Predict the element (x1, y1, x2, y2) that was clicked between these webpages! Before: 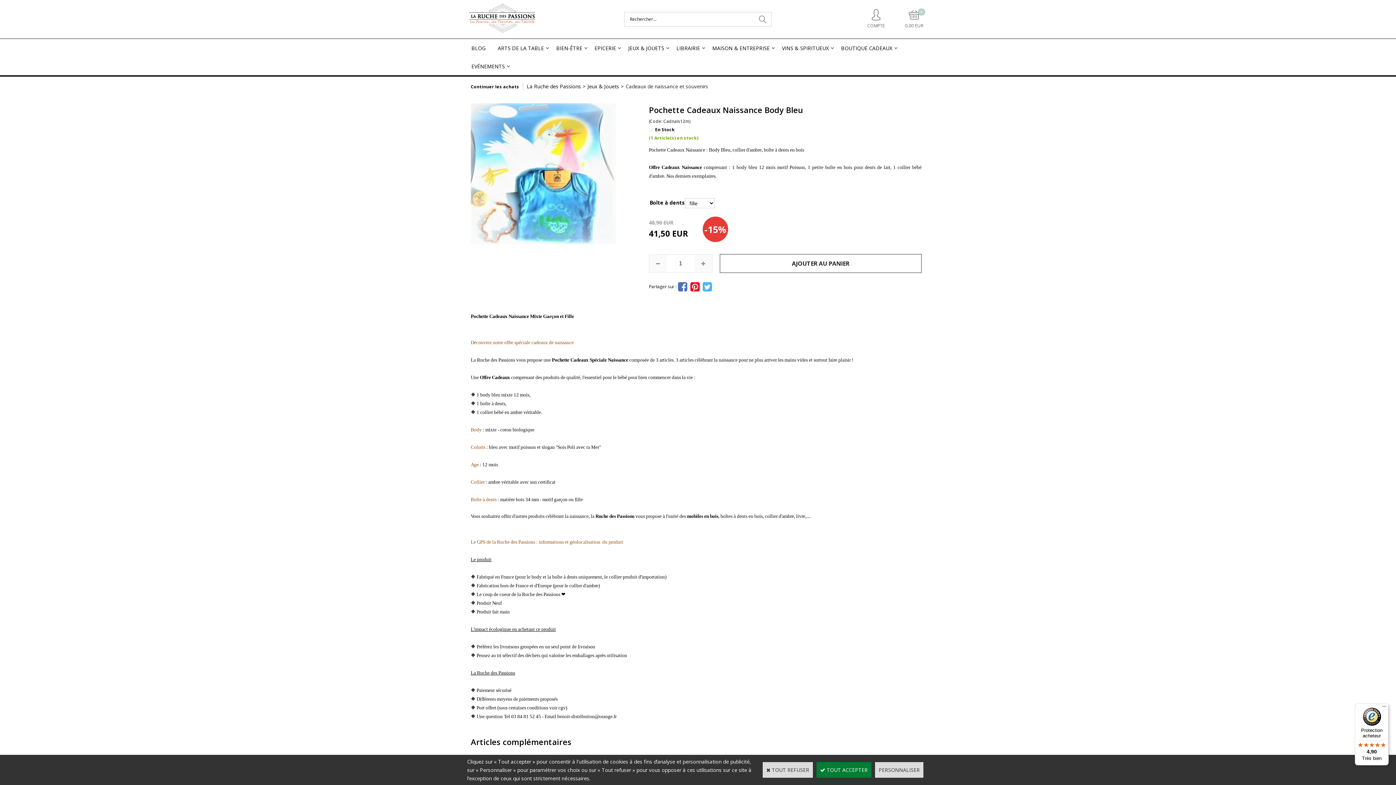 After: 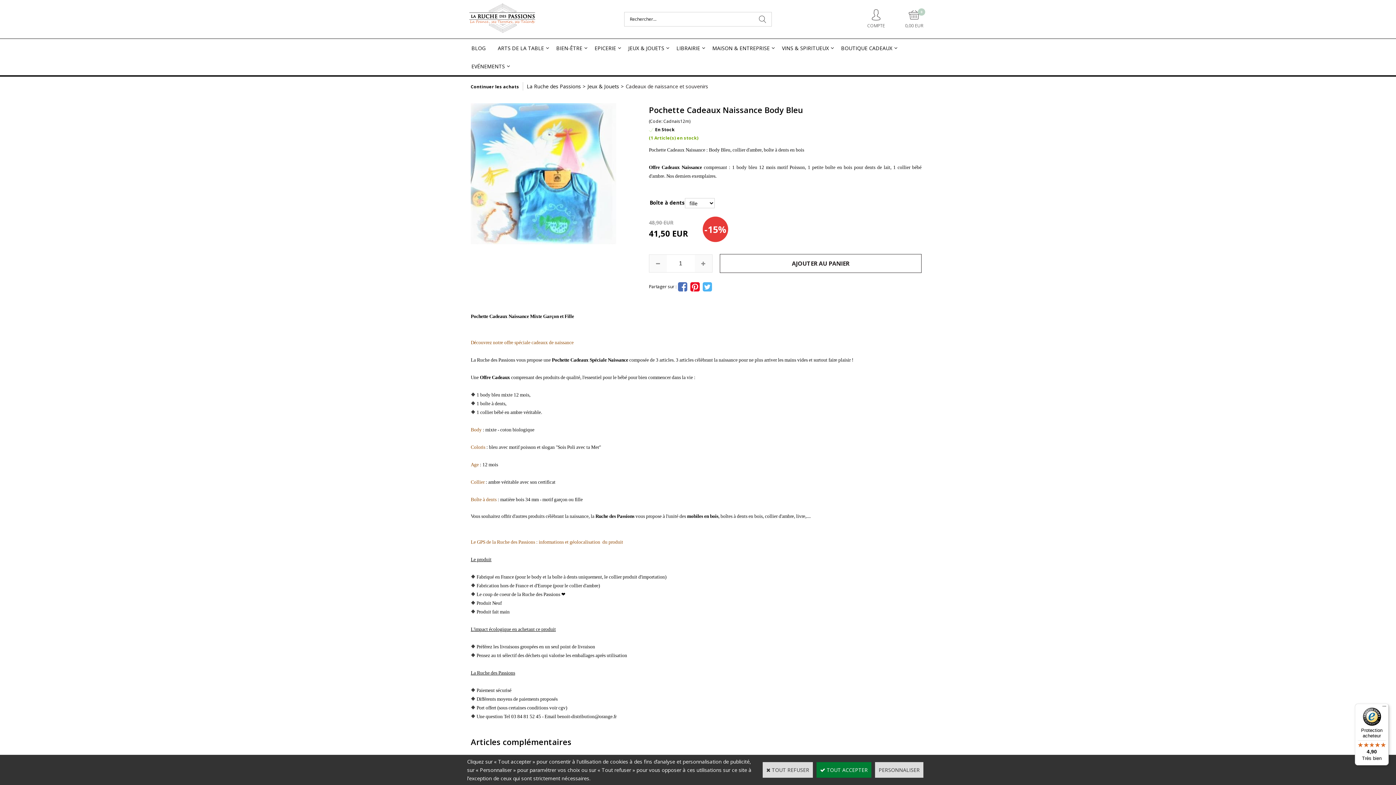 Action: label: > bbox: (619, 82, 625, 89)